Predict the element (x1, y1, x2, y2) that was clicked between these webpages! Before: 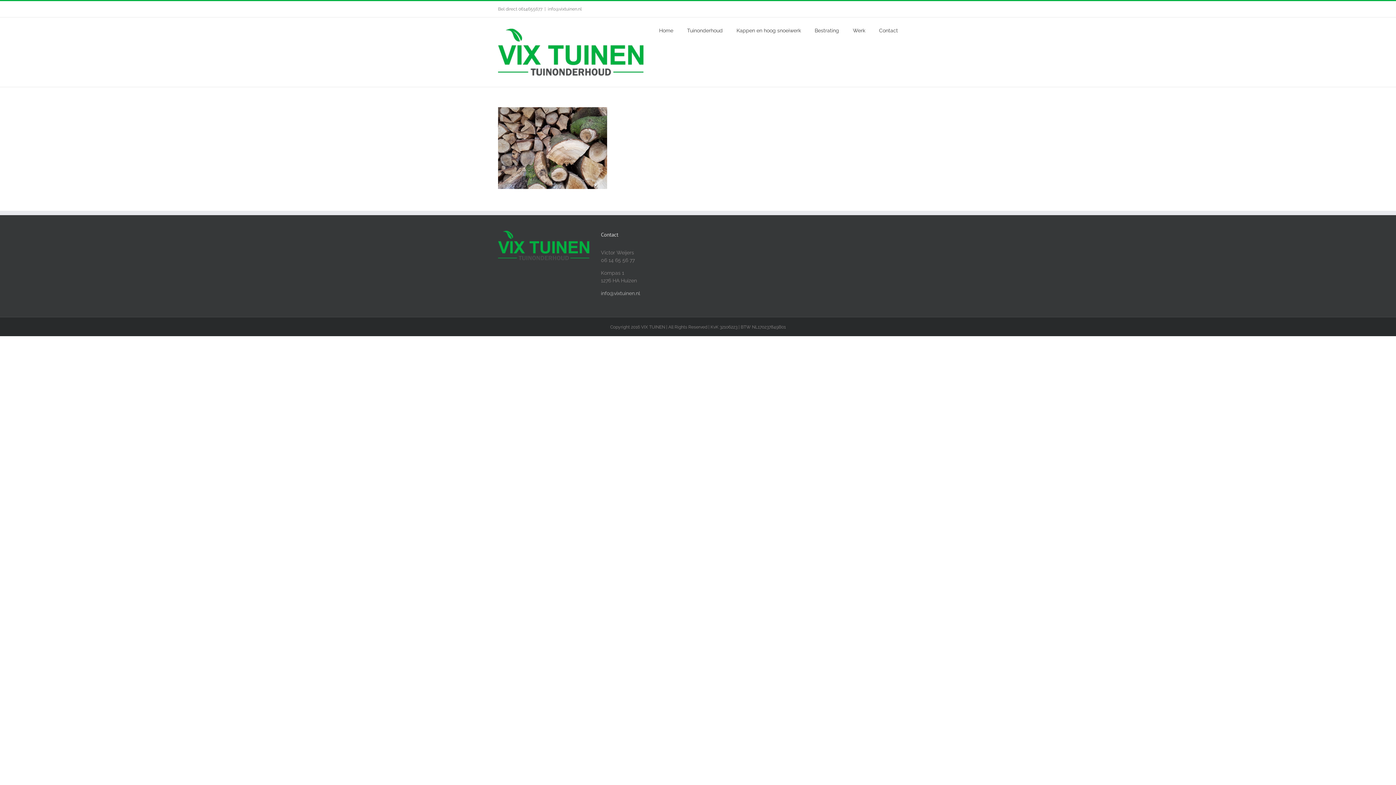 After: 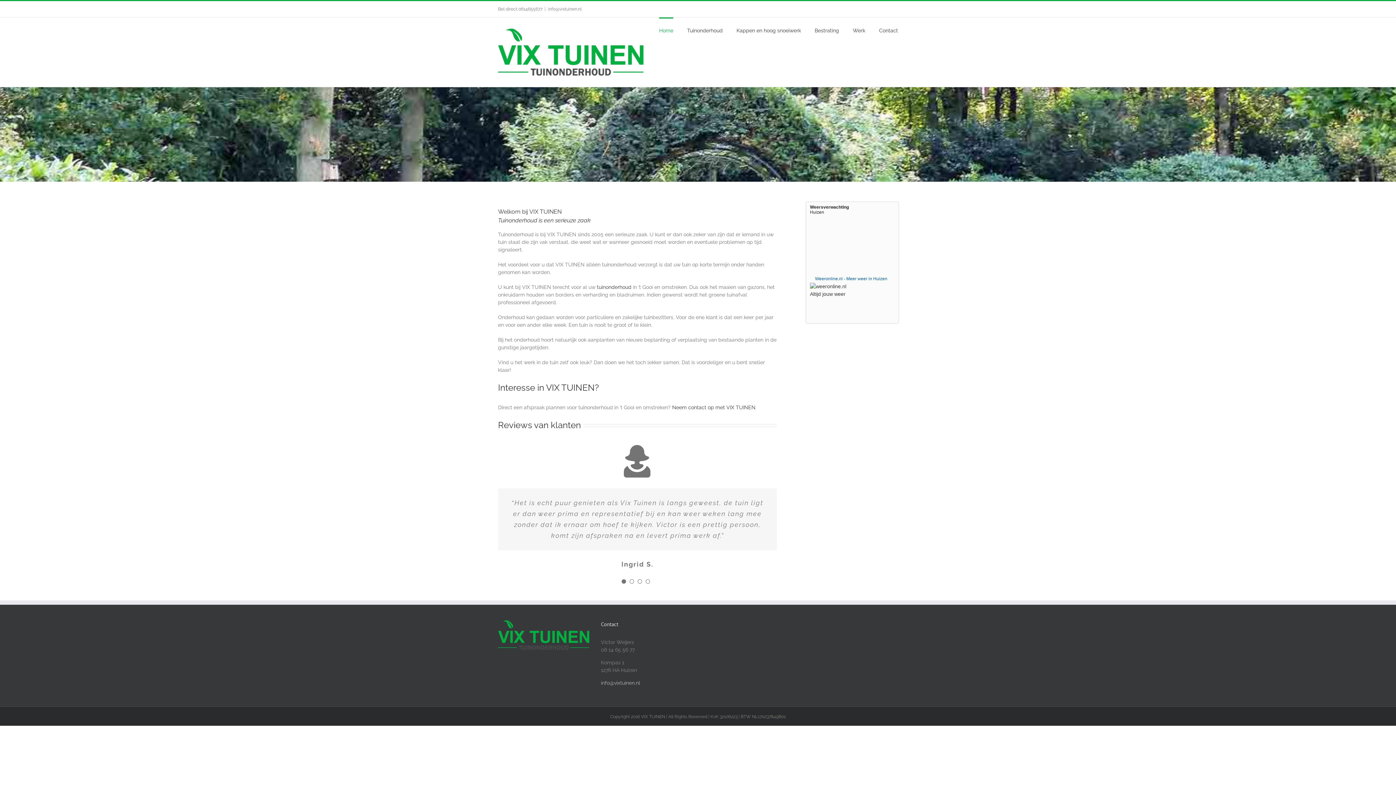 Action: bbox: (659, 17, 673, 42) label: Home